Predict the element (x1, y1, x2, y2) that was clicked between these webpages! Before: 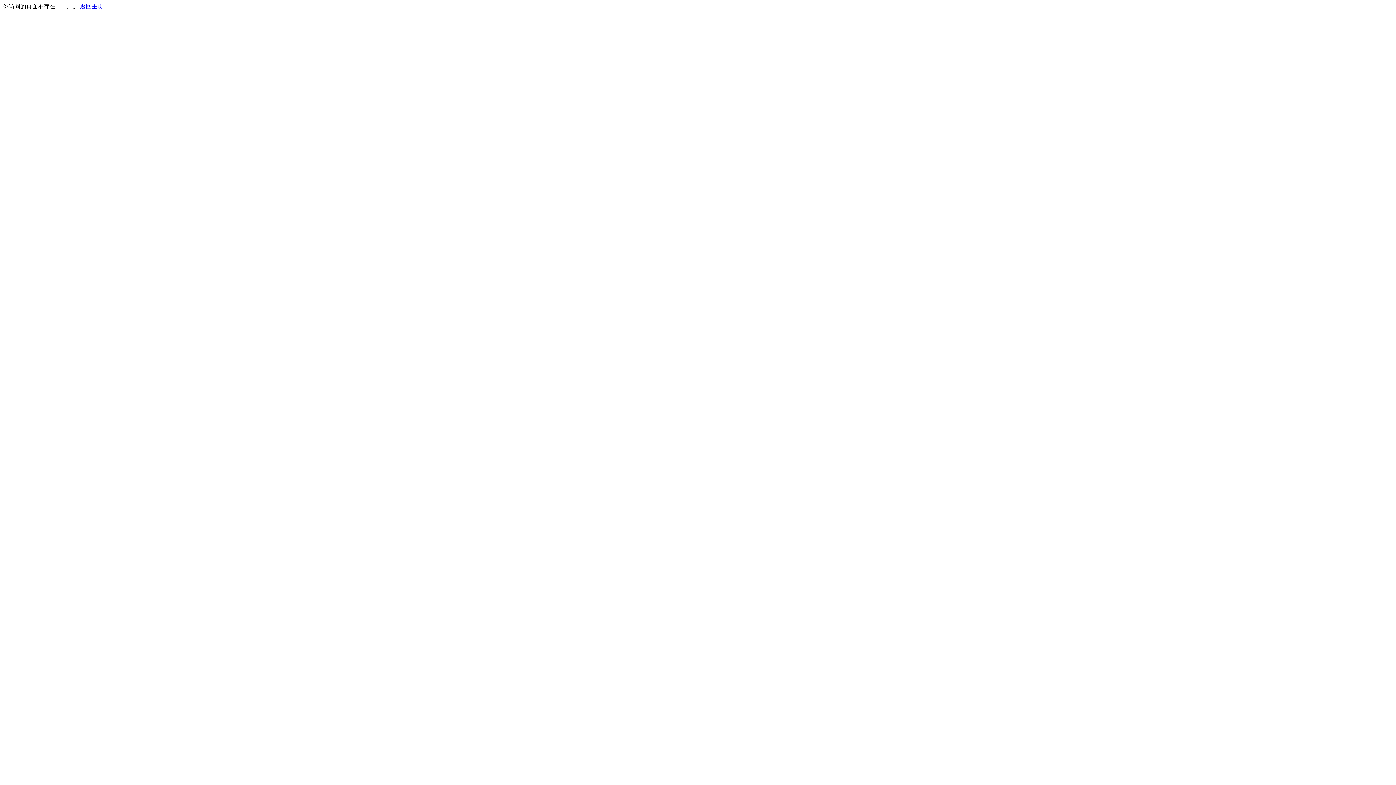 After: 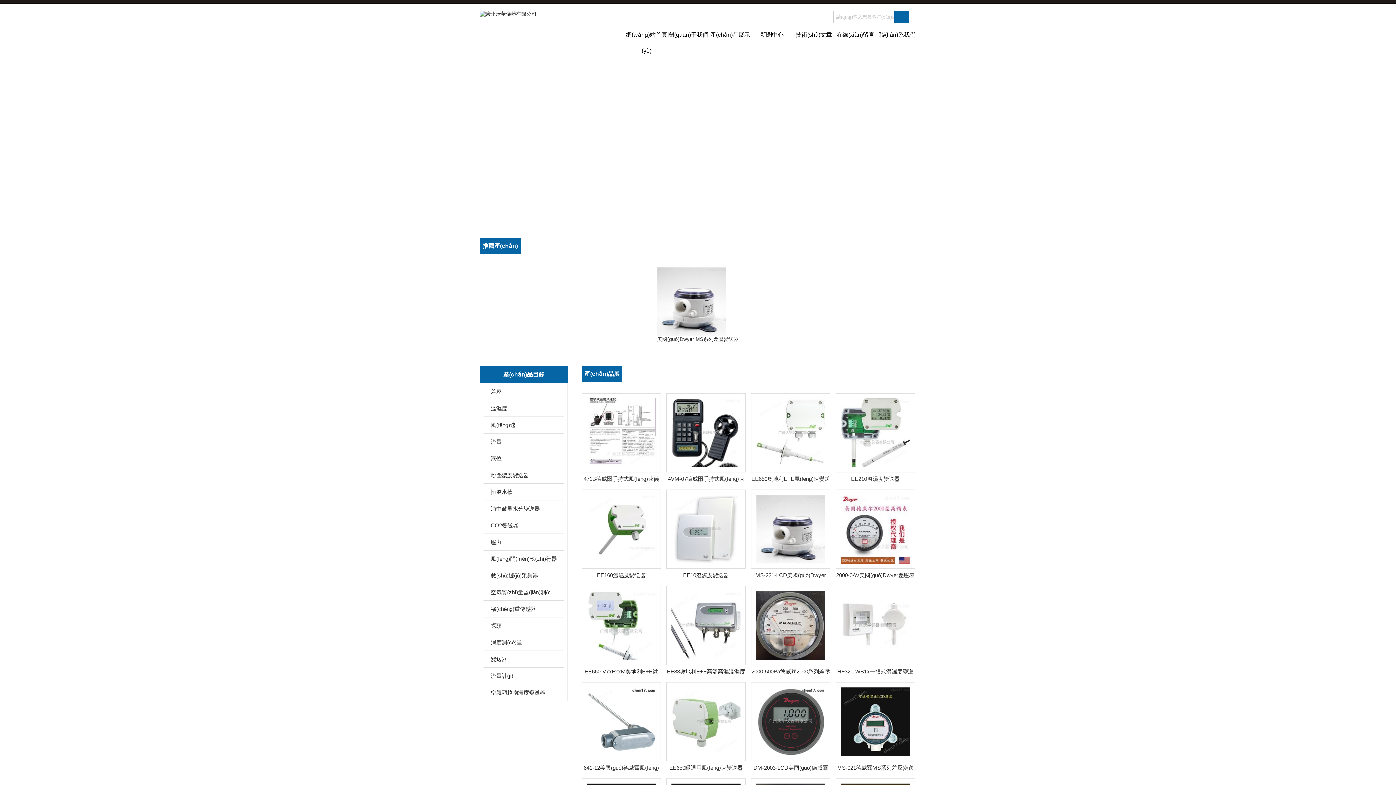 Action: bbox: (80, 3, 103, 9) label: 返回主页